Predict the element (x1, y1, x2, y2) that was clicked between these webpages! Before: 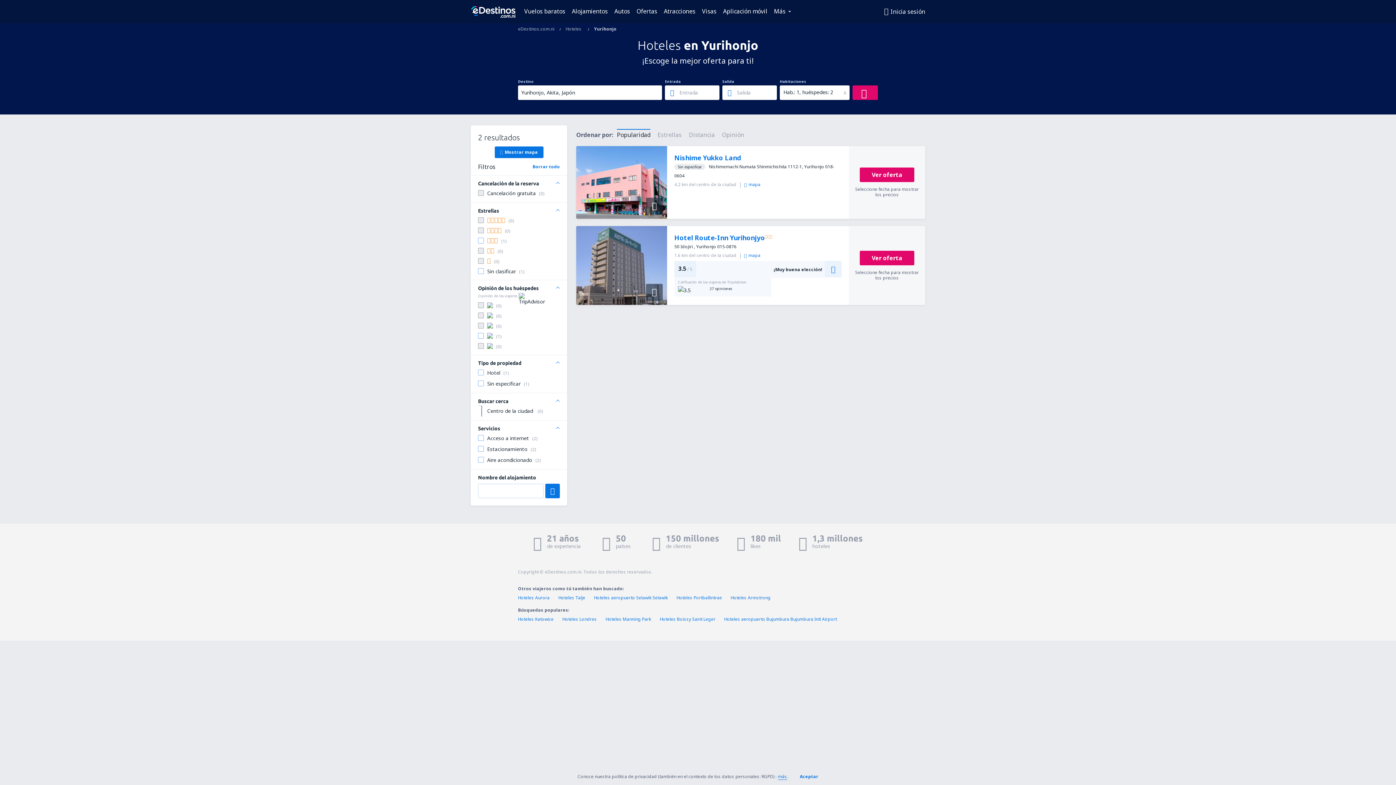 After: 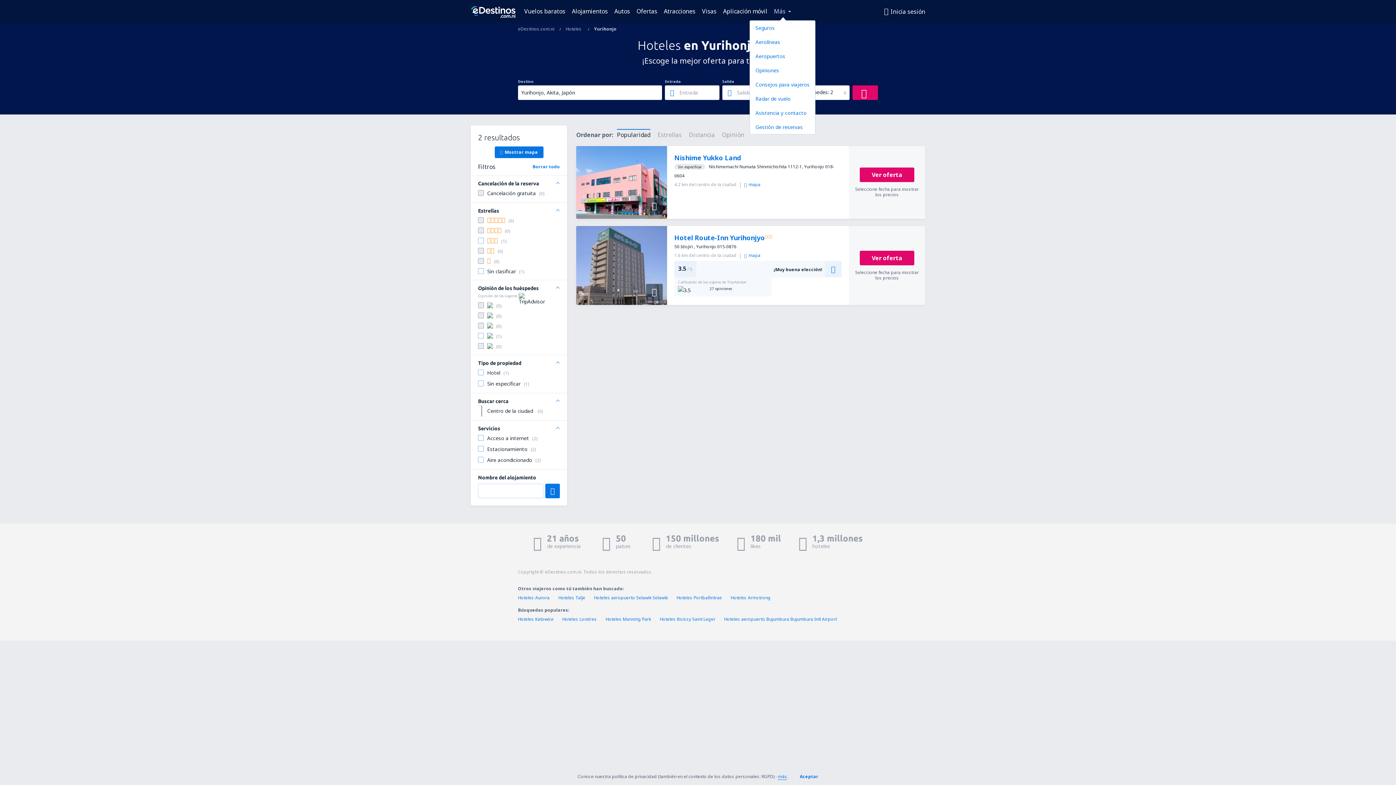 Action: label: Más bbox: (771, 5, 793, 16)